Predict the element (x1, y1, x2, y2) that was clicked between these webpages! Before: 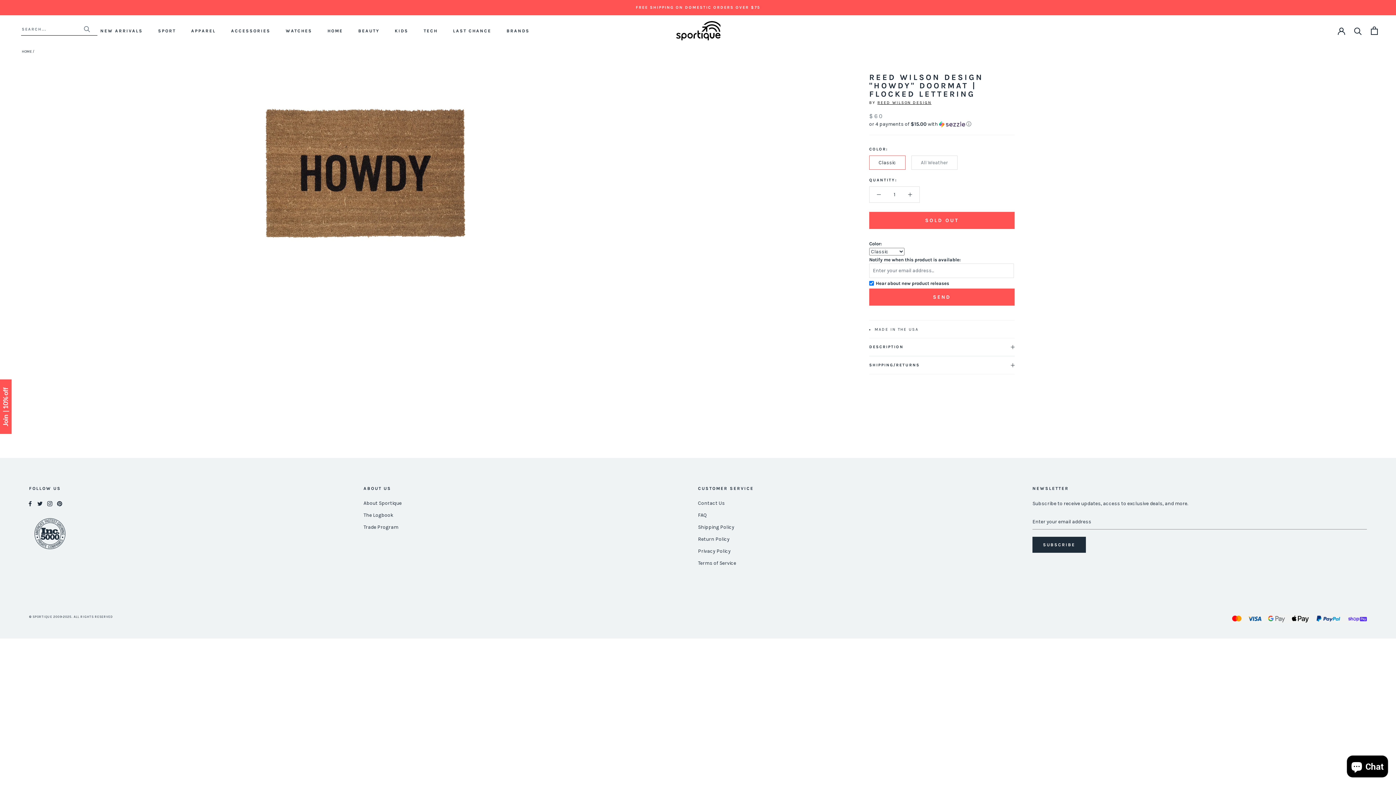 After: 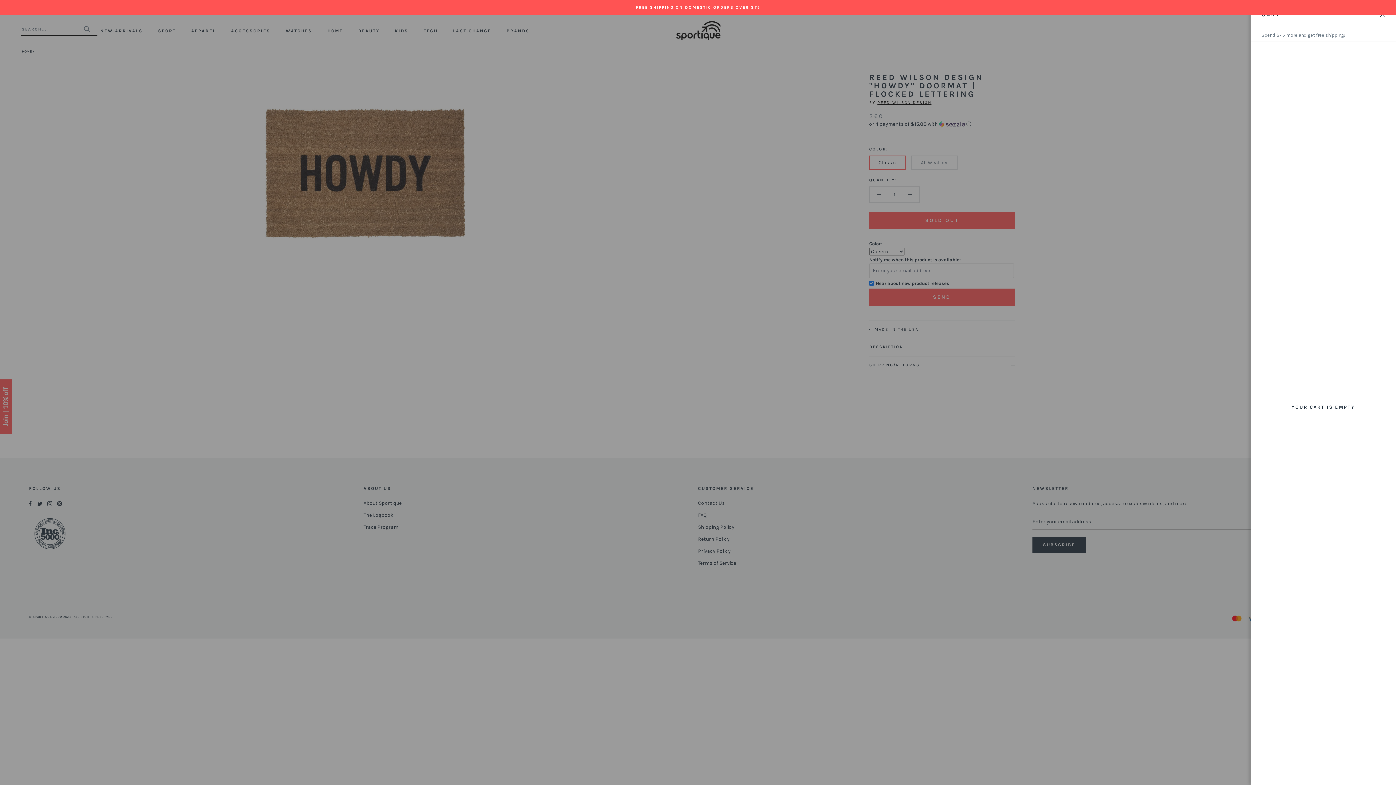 Action: bbox: (1371, 26, 1378, 34) label: Open cart